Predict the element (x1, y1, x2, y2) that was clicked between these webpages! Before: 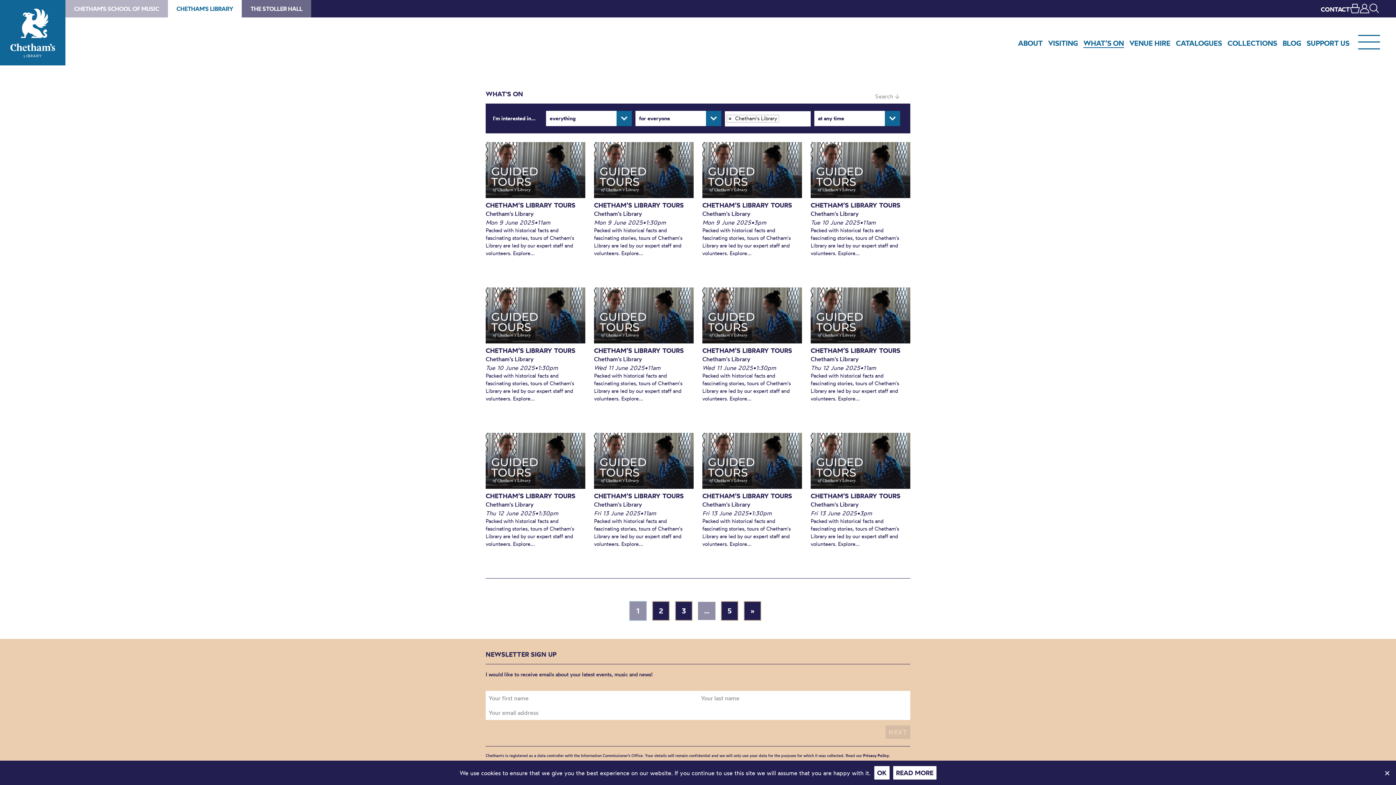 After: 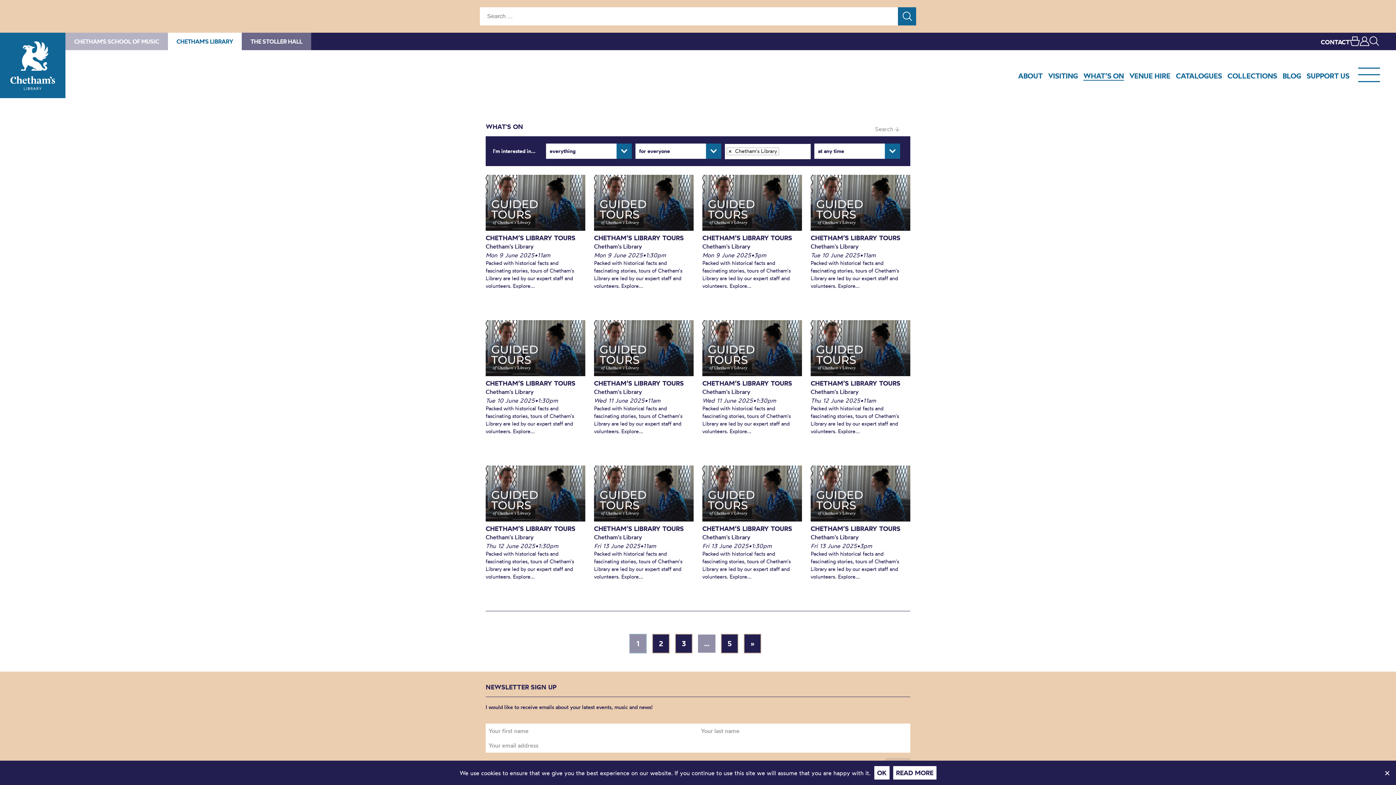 Action: bbox: (1369, 5, 1378, 13)